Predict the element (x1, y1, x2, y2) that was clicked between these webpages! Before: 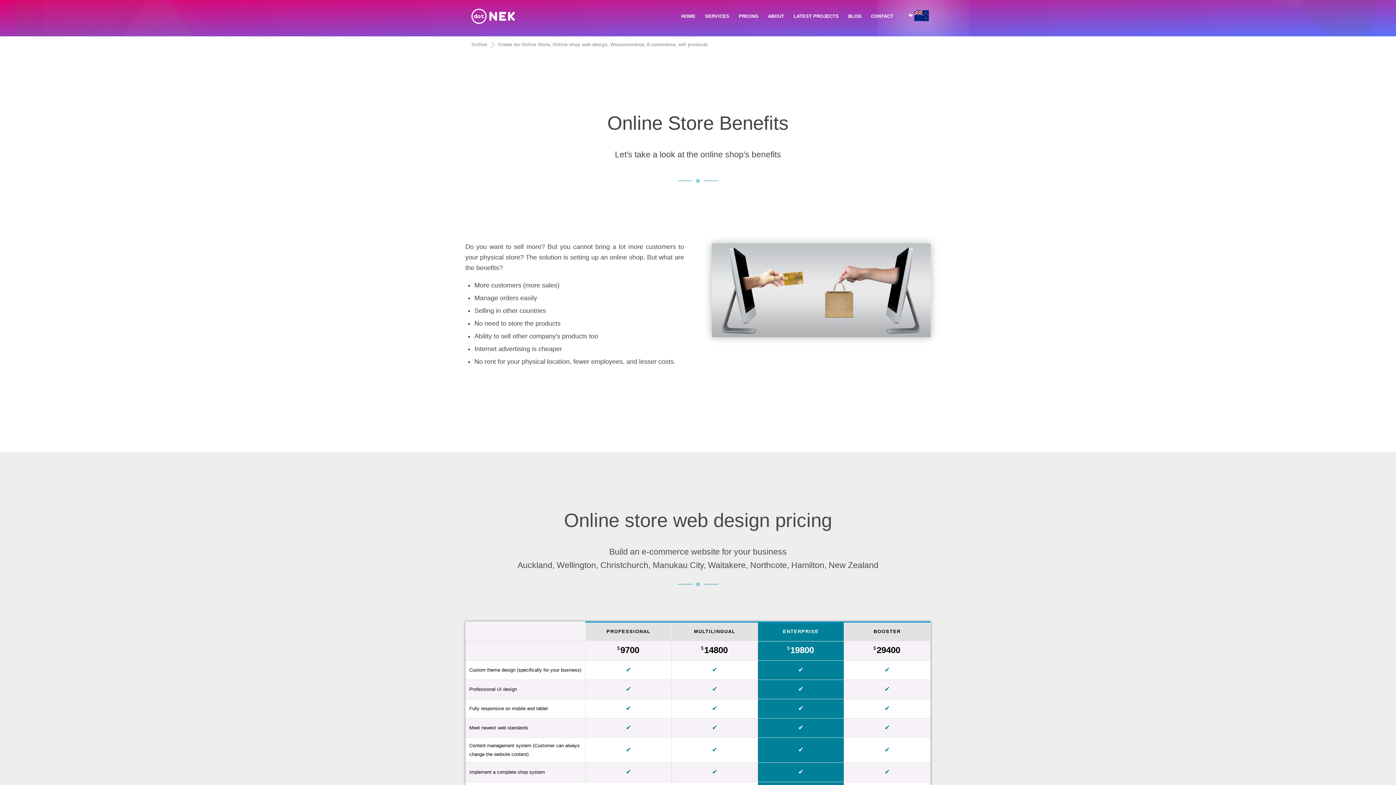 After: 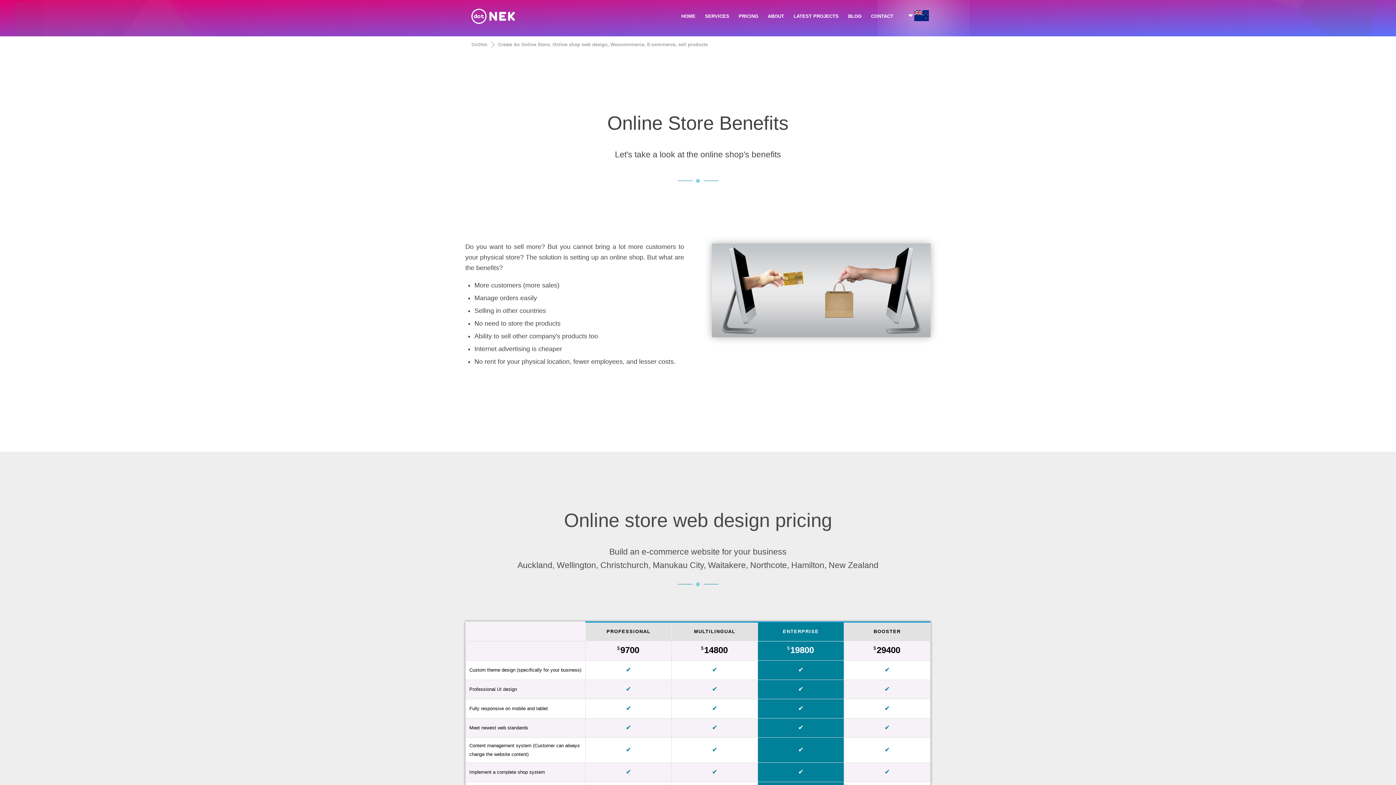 Action: bbox: (498, 41, 708, 47) label: Create An Online Store, Online shop web design, Woocommerce, E-commerce, sell products